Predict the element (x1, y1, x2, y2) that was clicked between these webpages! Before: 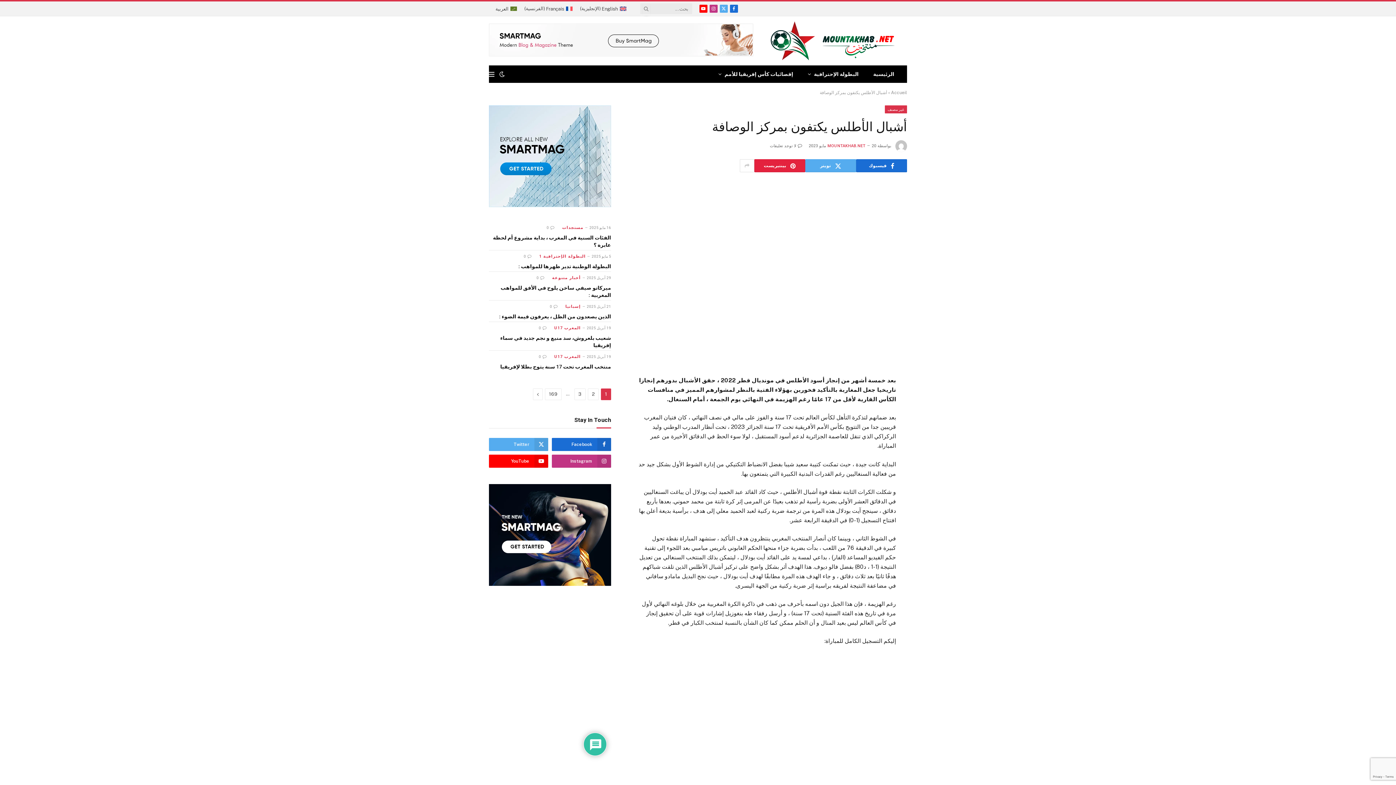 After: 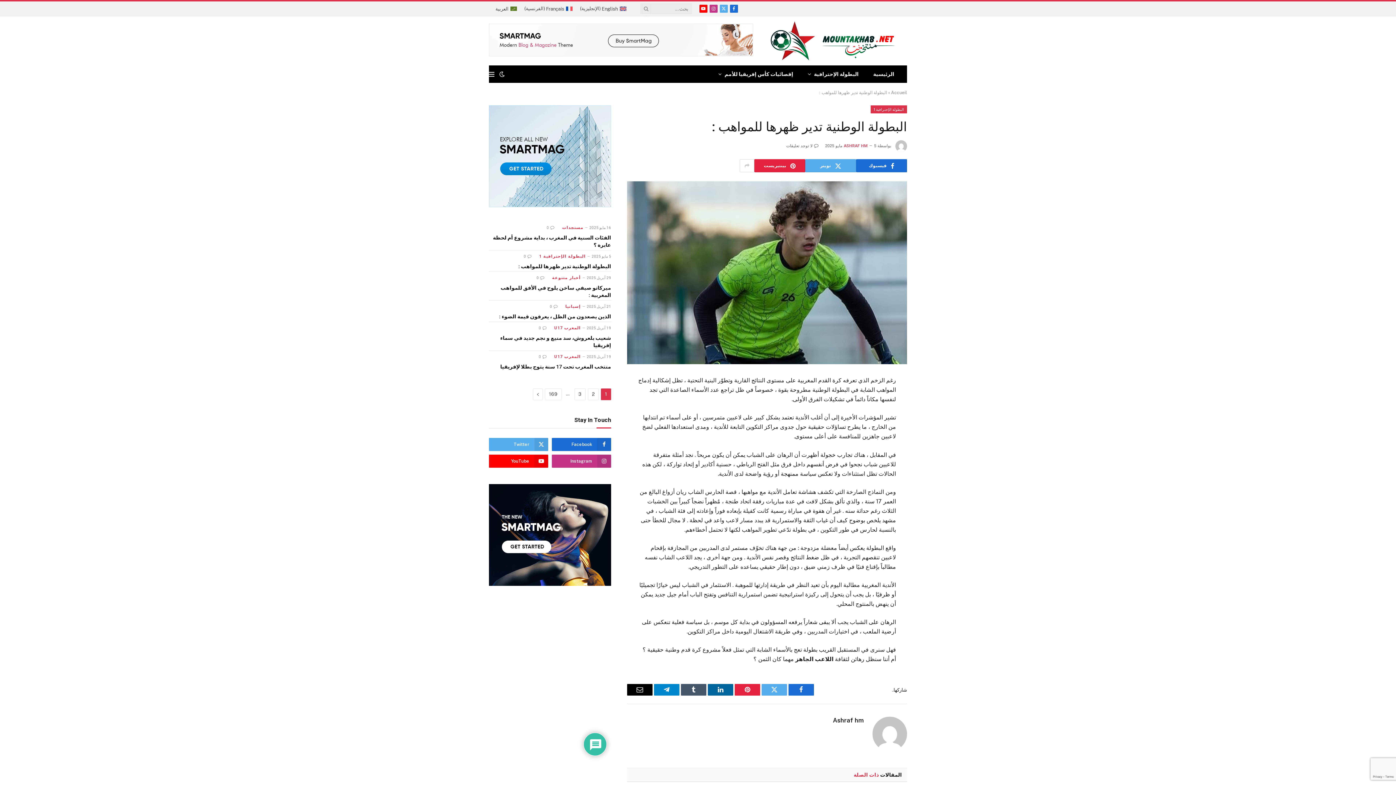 Action: bbox: (518, 262, 611, 270) label: البطولة الوطنية تدير ظهرها للمواهب :